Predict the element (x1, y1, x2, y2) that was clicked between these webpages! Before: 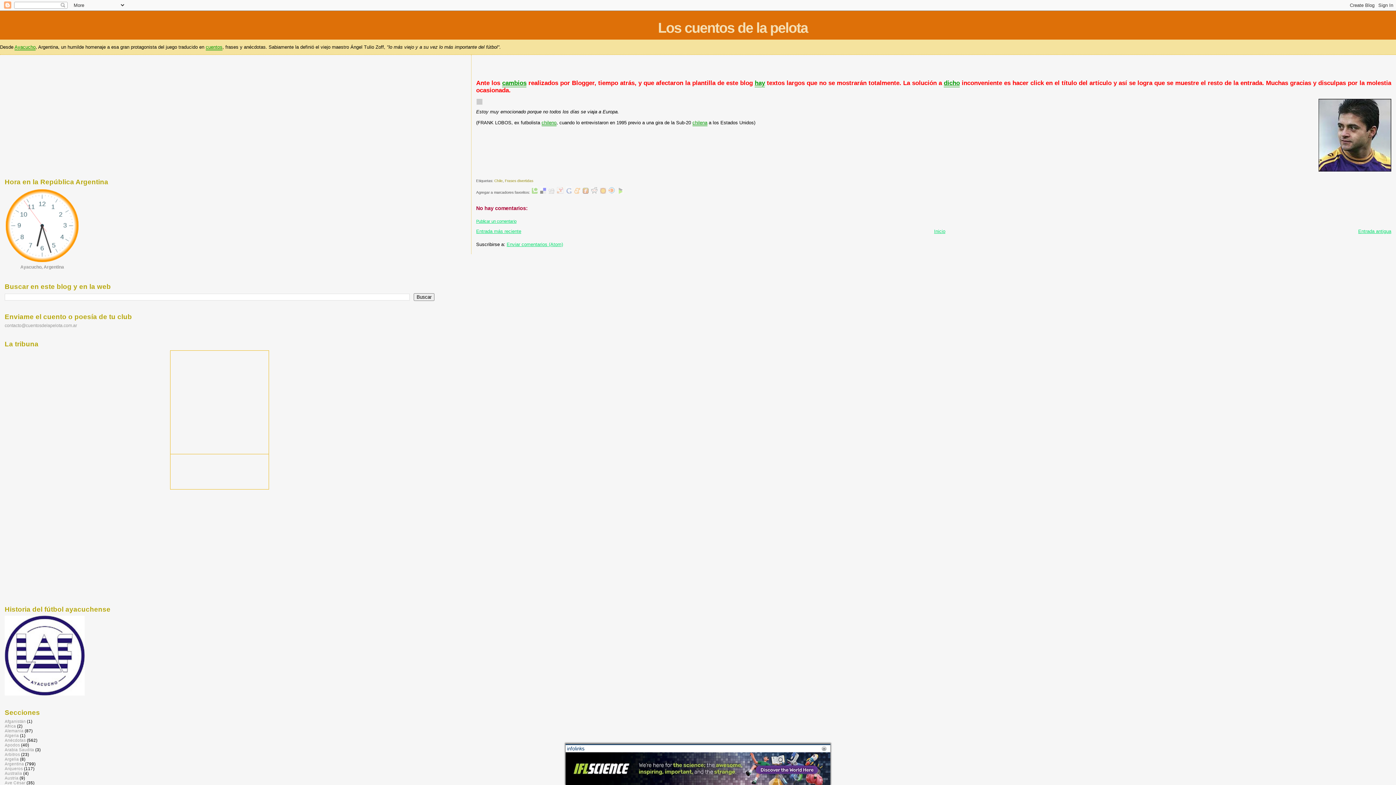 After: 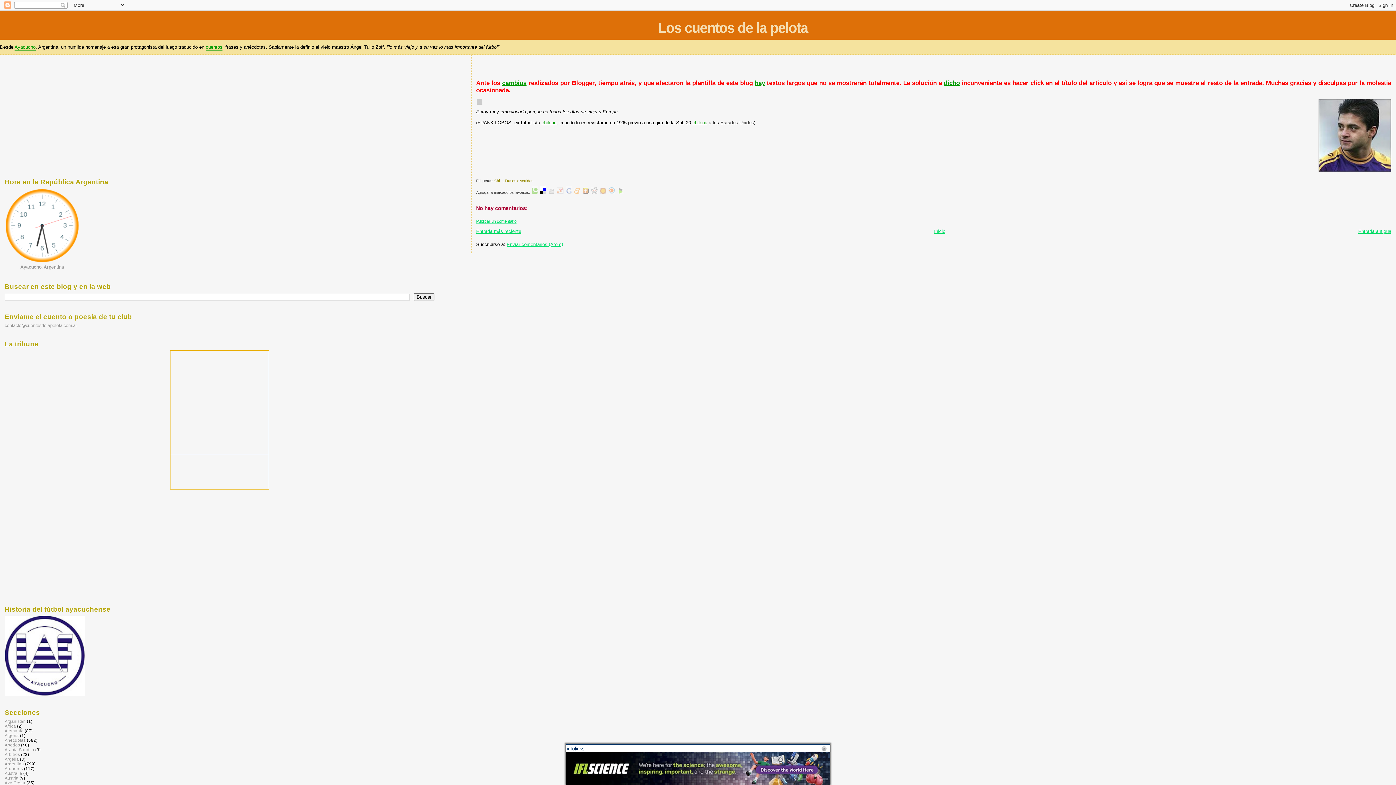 Action: bbox: (540, 190, 546, 194)